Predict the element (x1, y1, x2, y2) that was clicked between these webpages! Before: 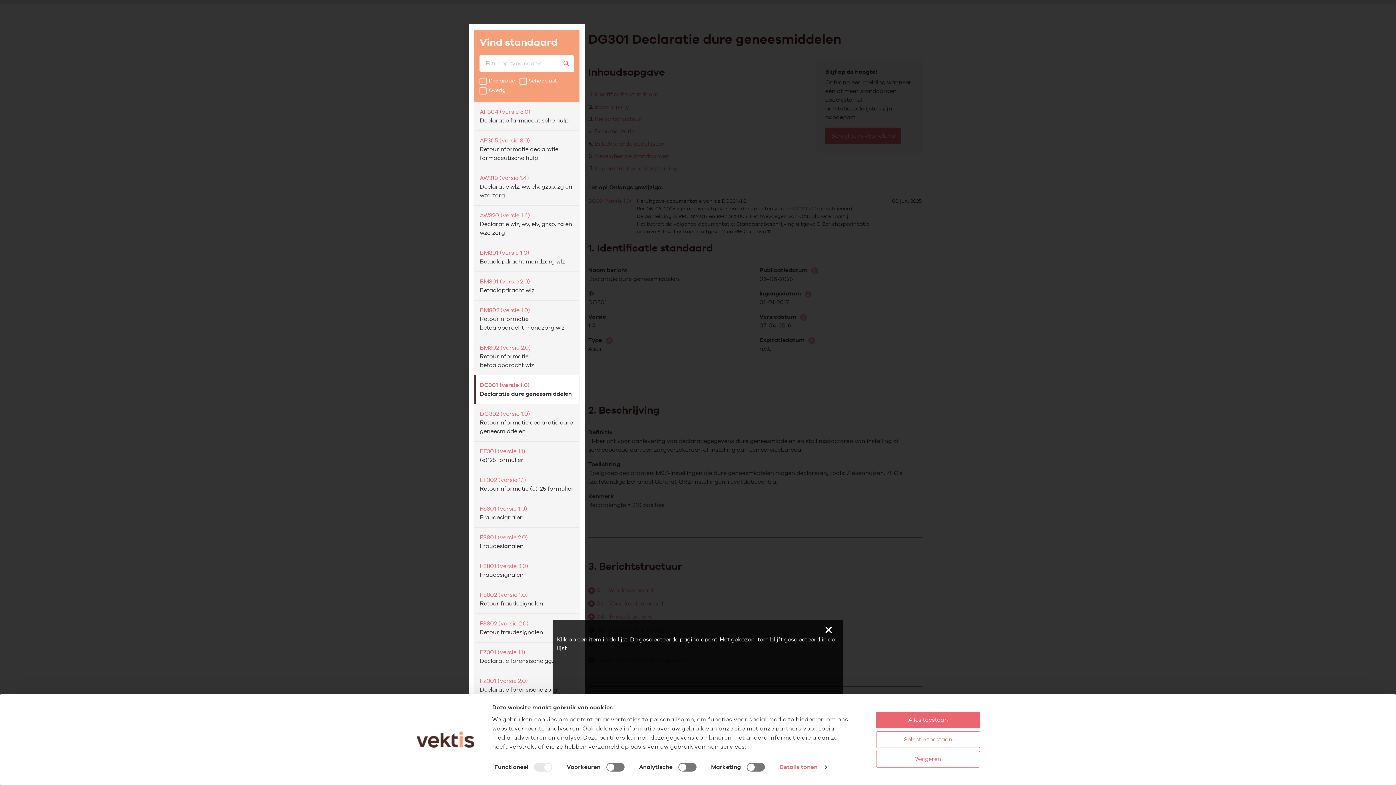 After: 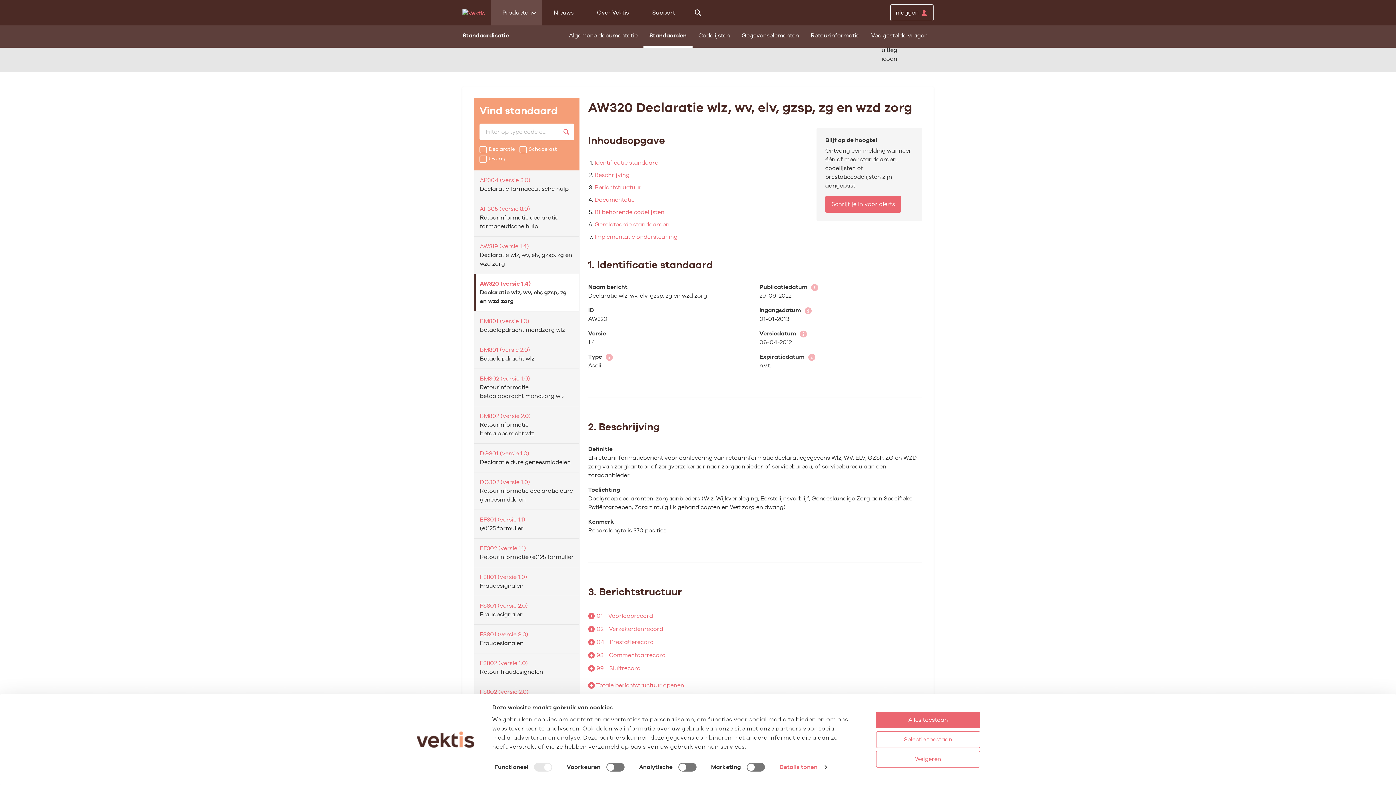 Action: label: AW320 (versie 1.4)
Declaratie wlz, wv, elv, gzsp, zg en wzd zorg bbox: (474, 205, 579, 242)